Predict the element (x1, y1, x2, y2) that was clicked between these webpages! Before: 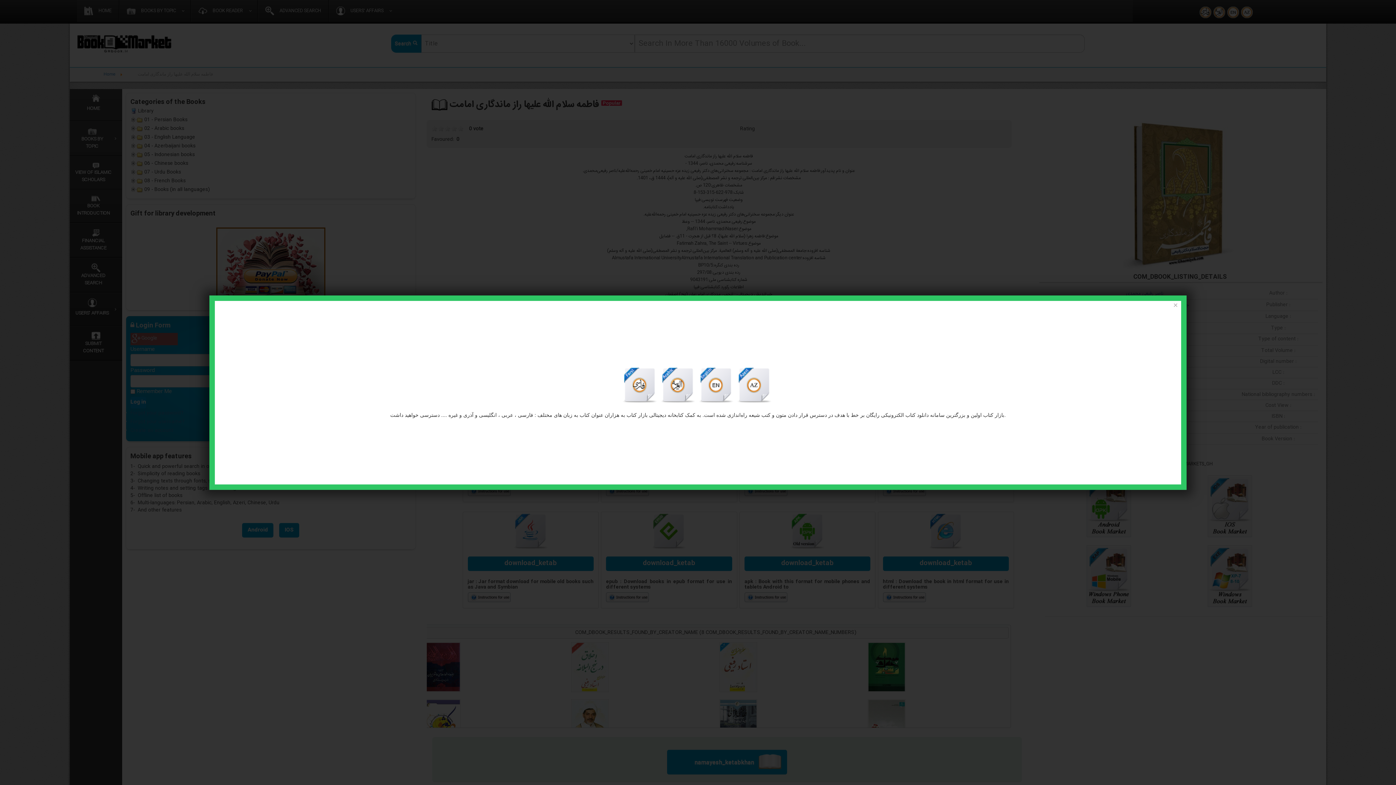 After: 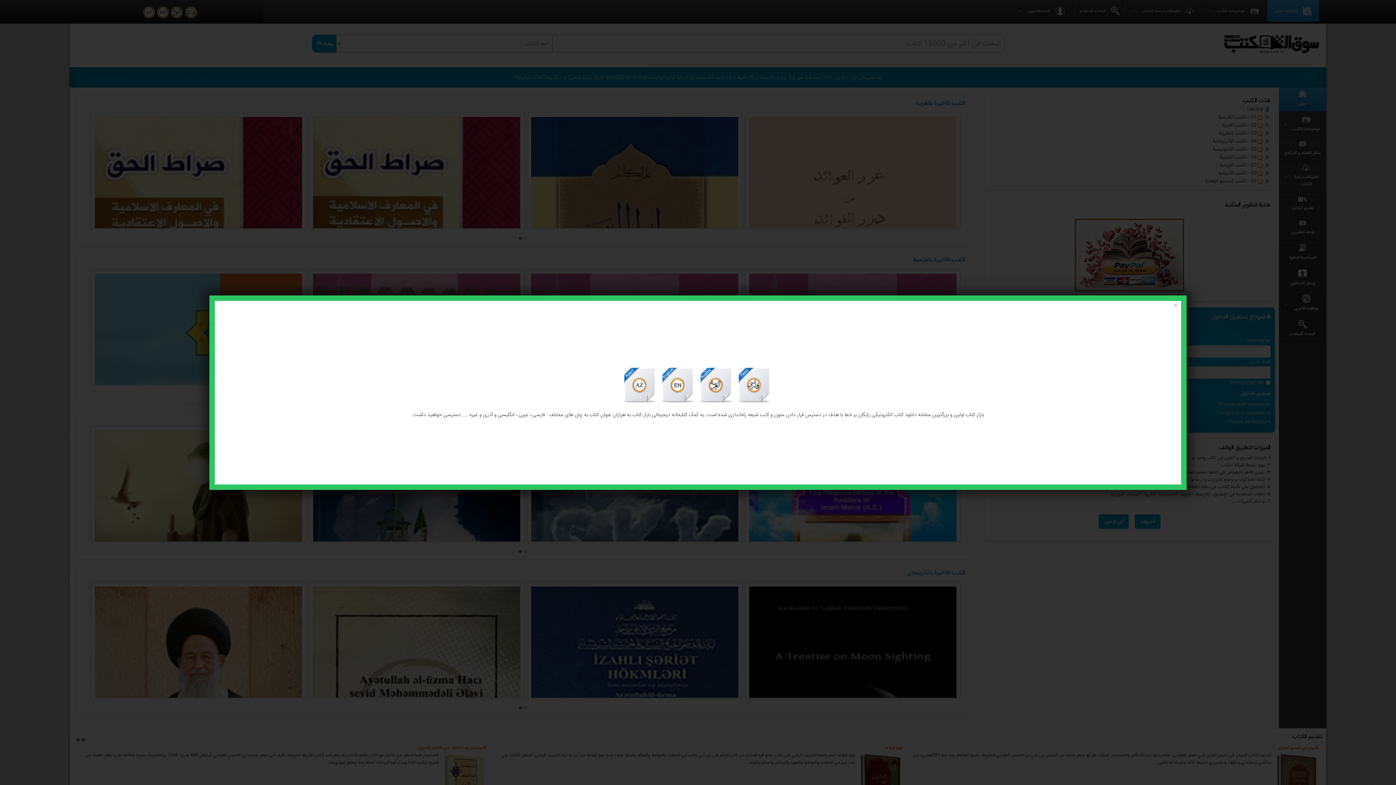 Action: bbox: (660, 382, 698, 388) label:  